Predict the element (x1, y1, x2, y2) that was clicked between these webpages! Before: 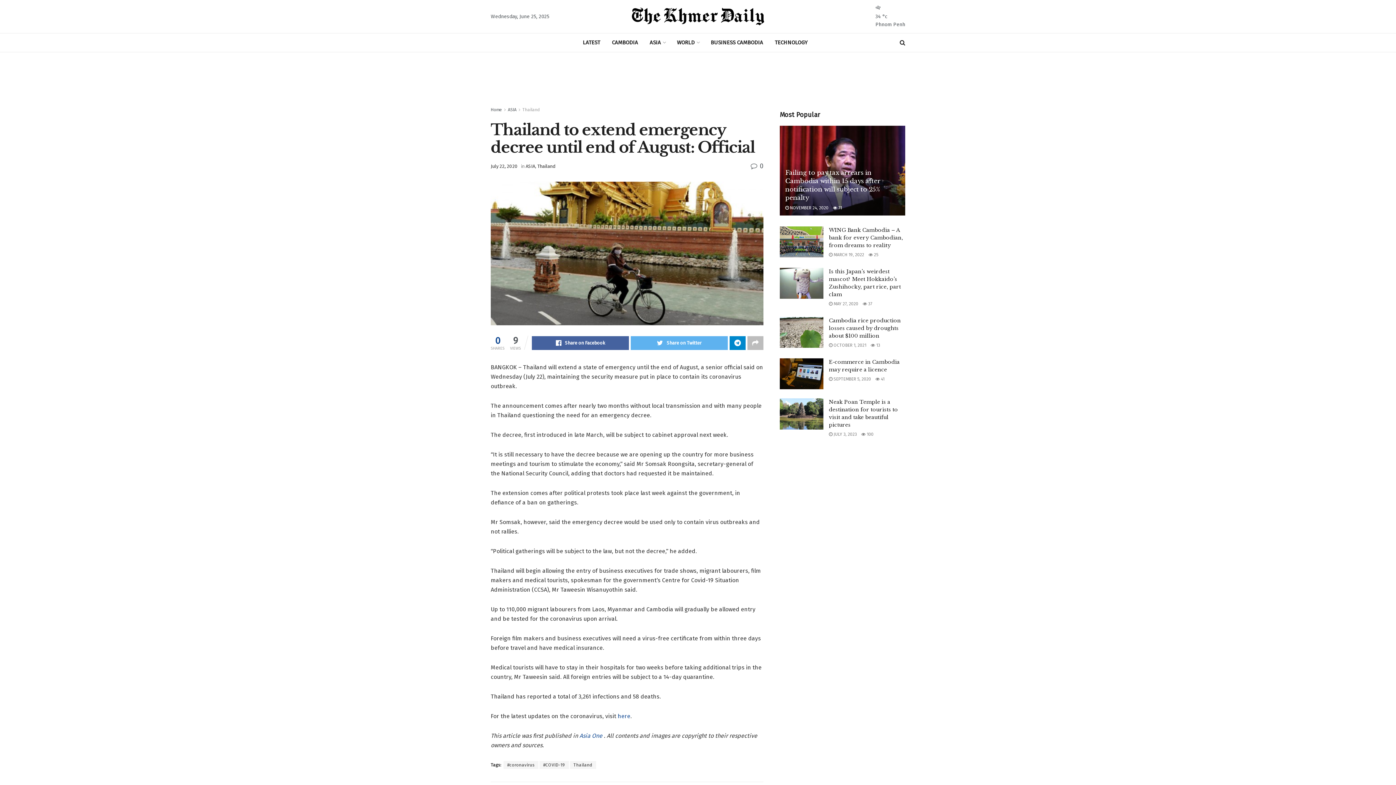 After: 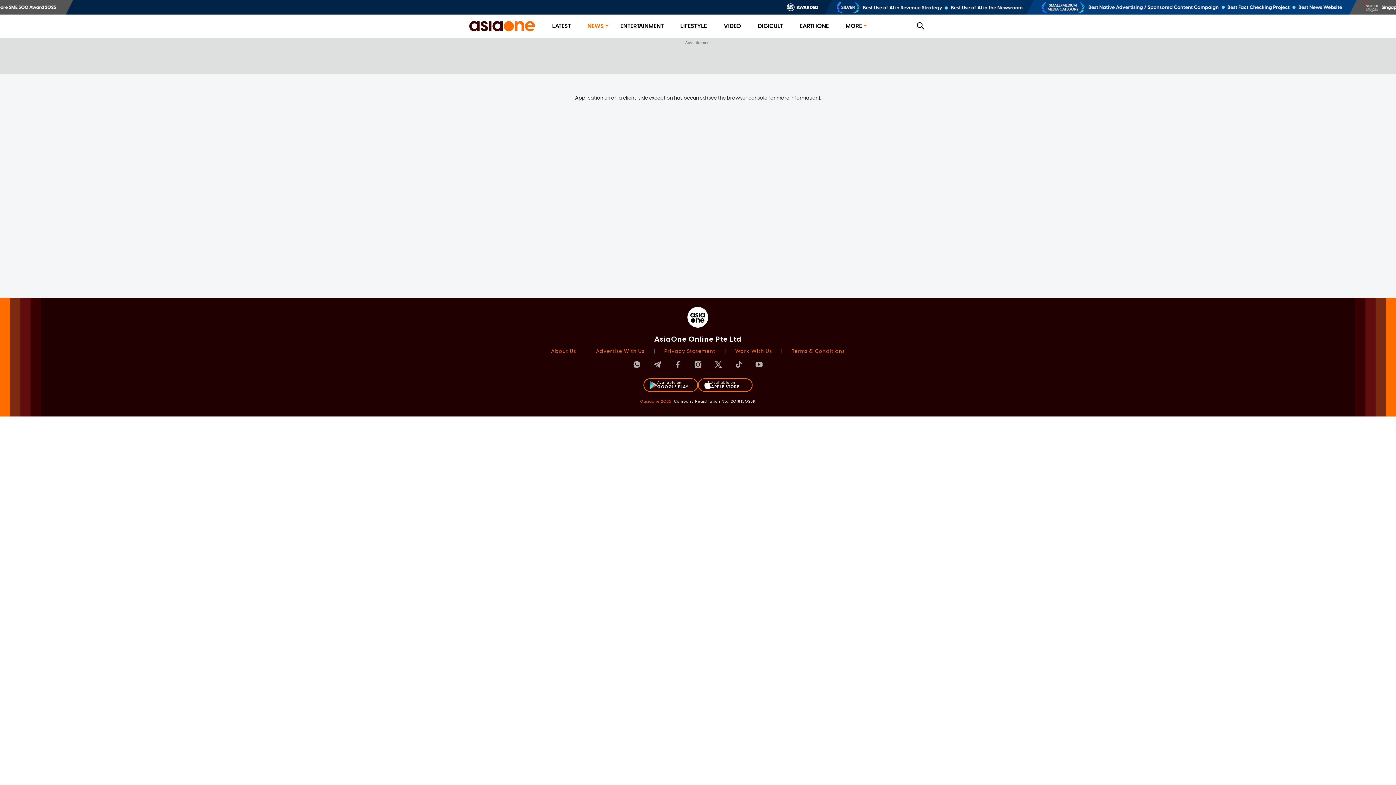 Action: bbox: (579, 732, 604, 739) label: Asia One 